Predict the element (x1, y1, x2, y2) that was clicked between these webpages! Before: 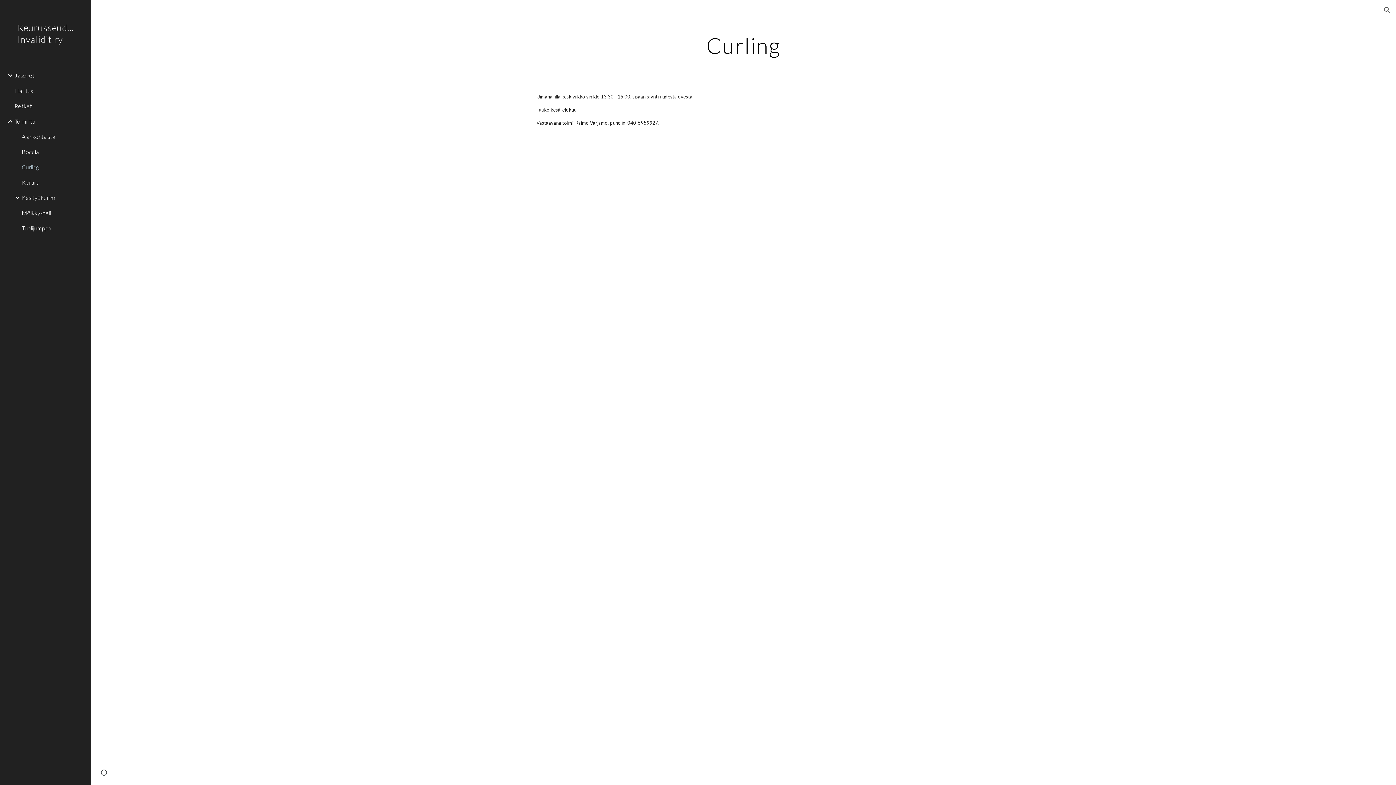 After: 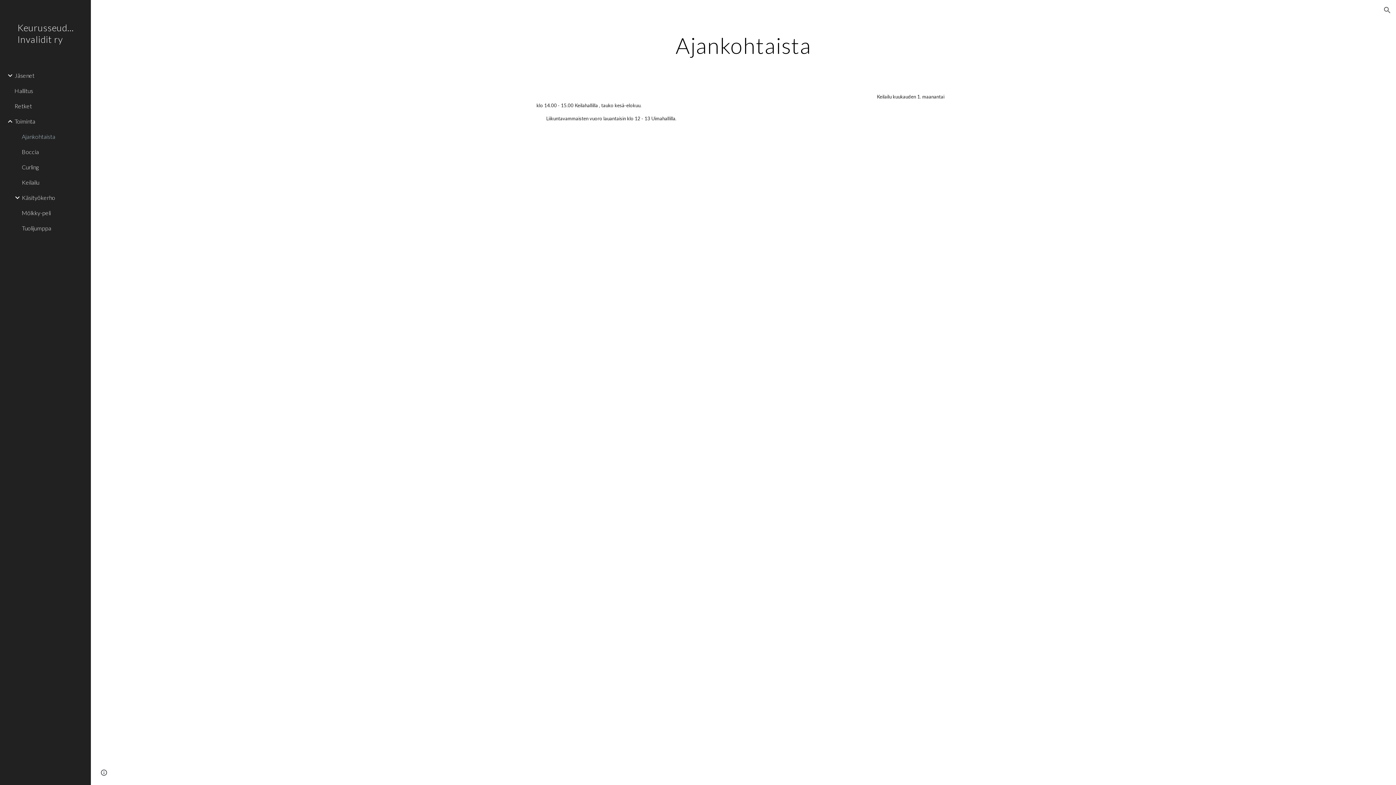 Action: bbox: (20, 128, 86, 144) label: Ajankohtaista